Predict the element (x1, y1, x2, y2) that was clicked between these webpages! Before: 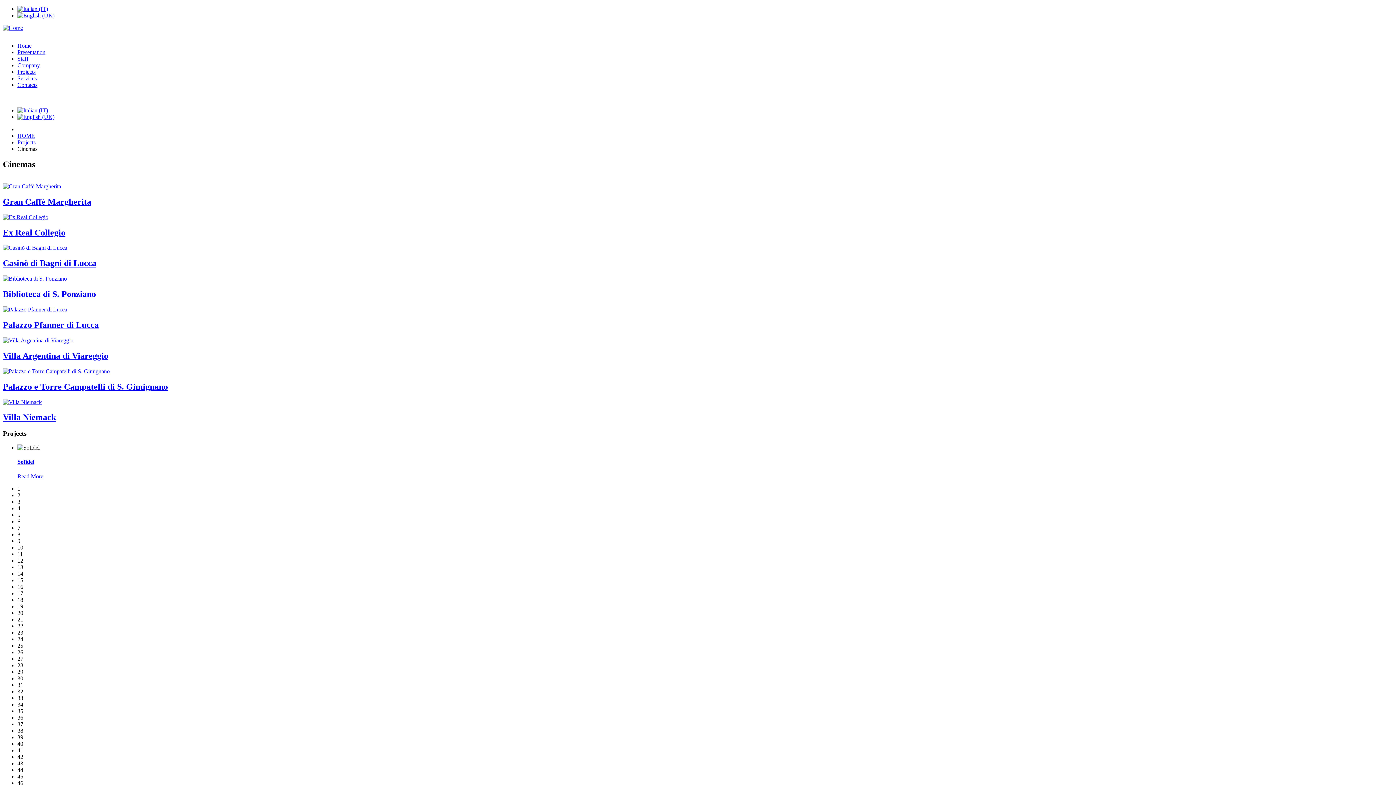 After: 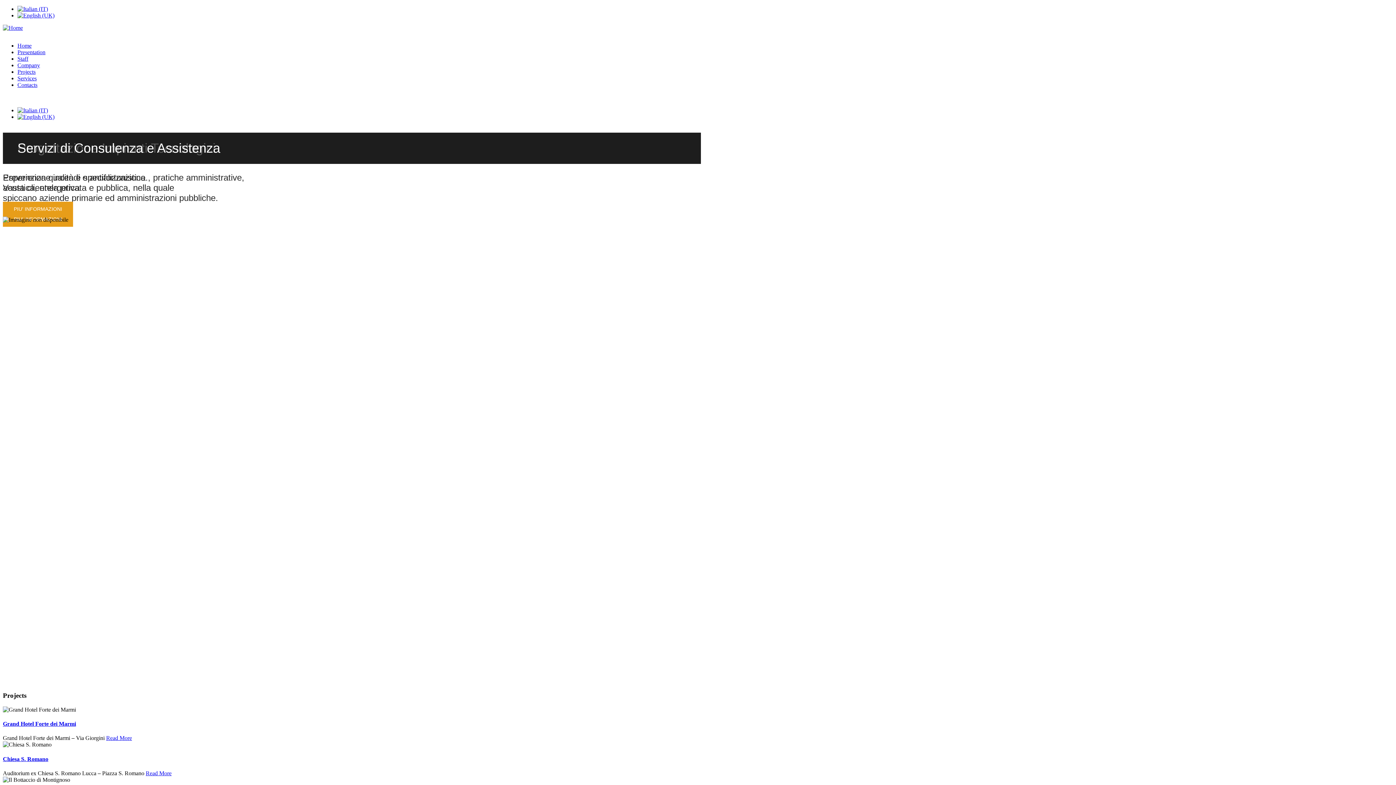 Action: bbox: (17, 42, 31, 48) label: Home